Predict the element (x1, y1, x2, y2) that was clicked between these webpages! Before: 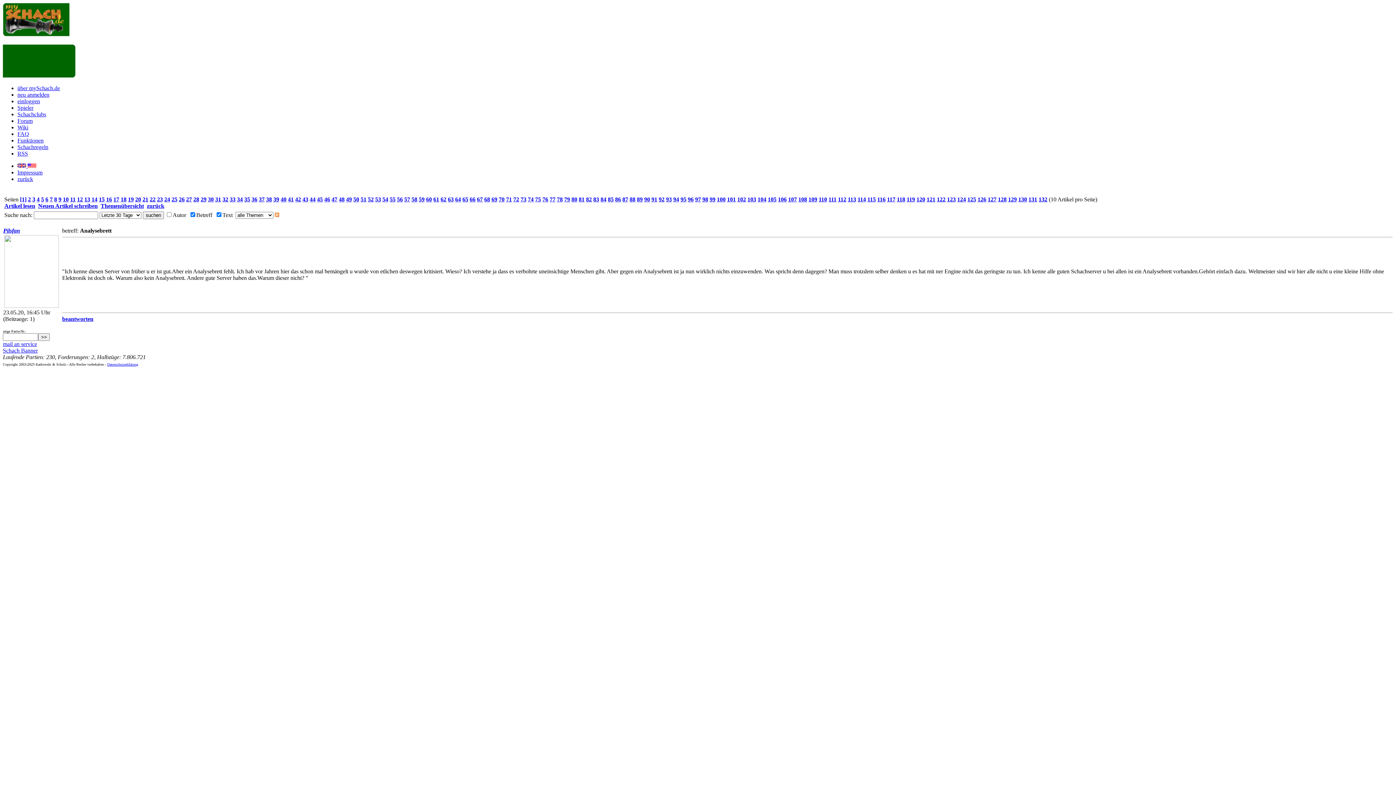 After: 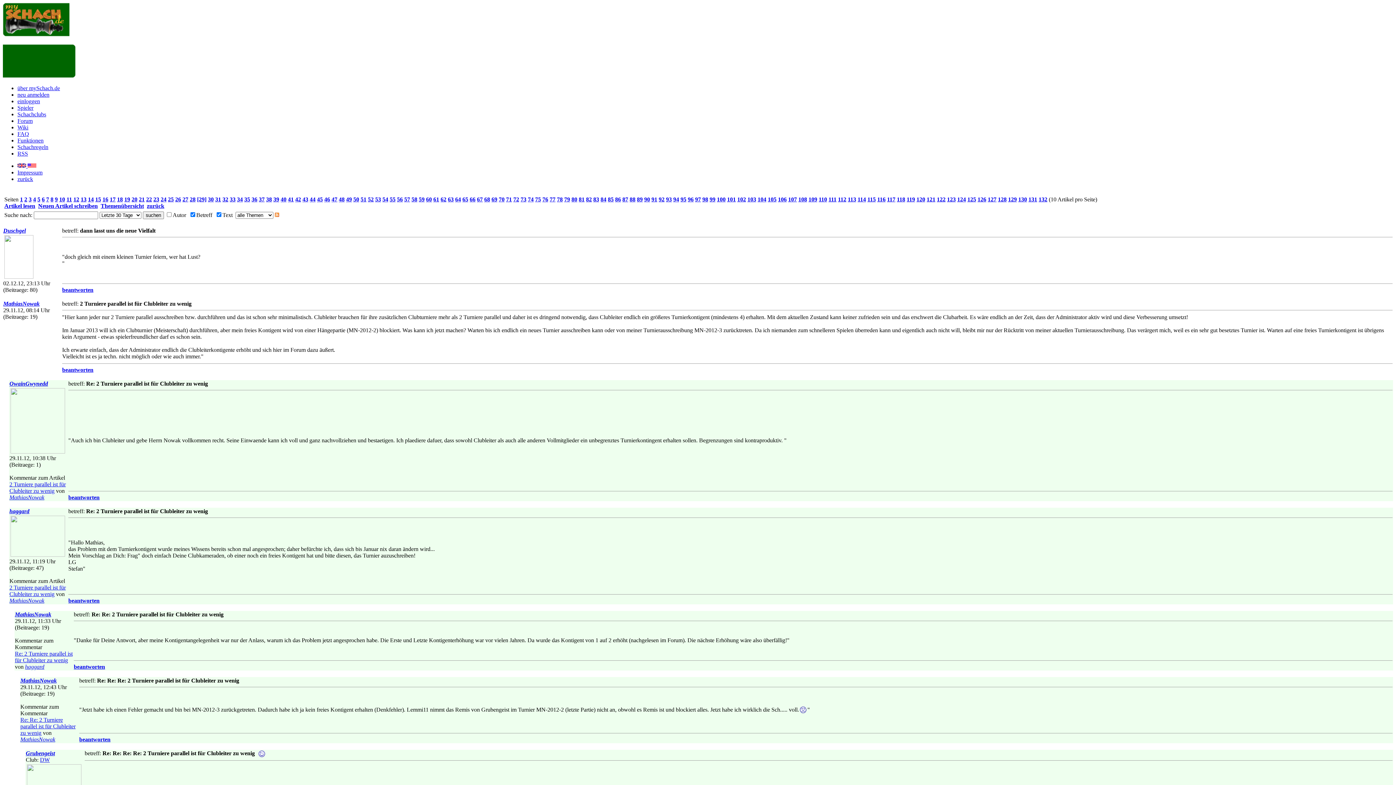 Action: label: 29 bbox: (200, 196, 206, 202)